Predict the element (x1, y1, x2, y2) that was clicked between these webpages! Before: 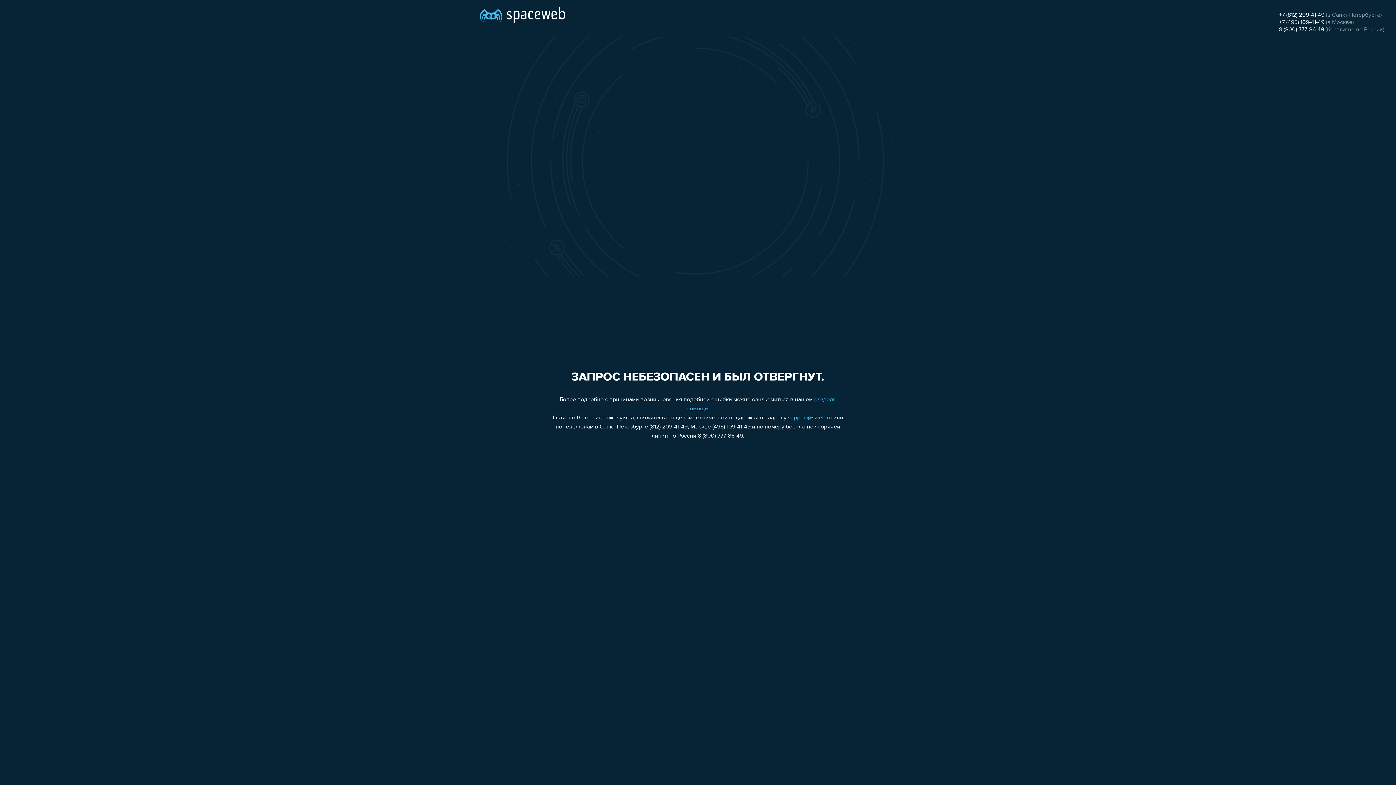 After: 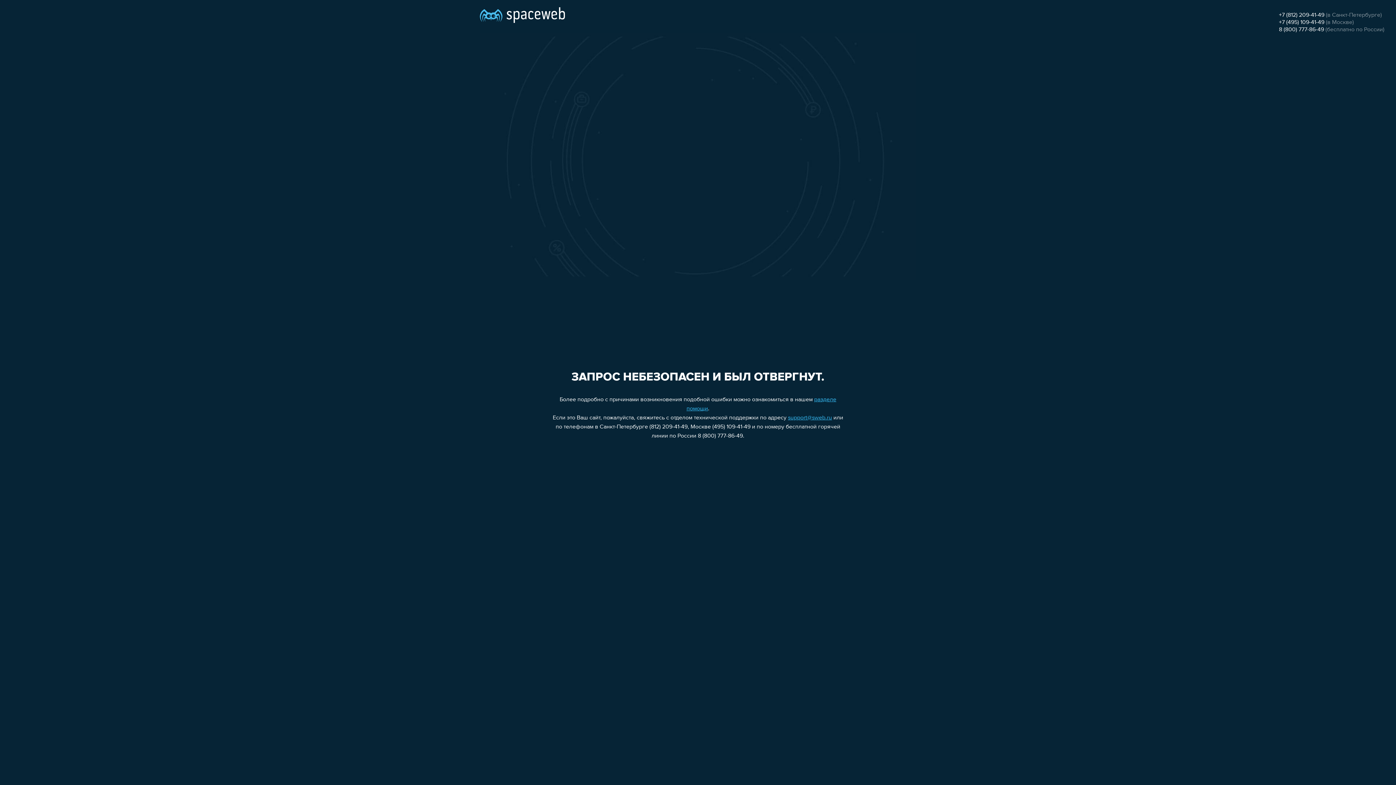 Action: label: +7 (495) 109-41-49 bbox: (1279, 19, 1324, 25)